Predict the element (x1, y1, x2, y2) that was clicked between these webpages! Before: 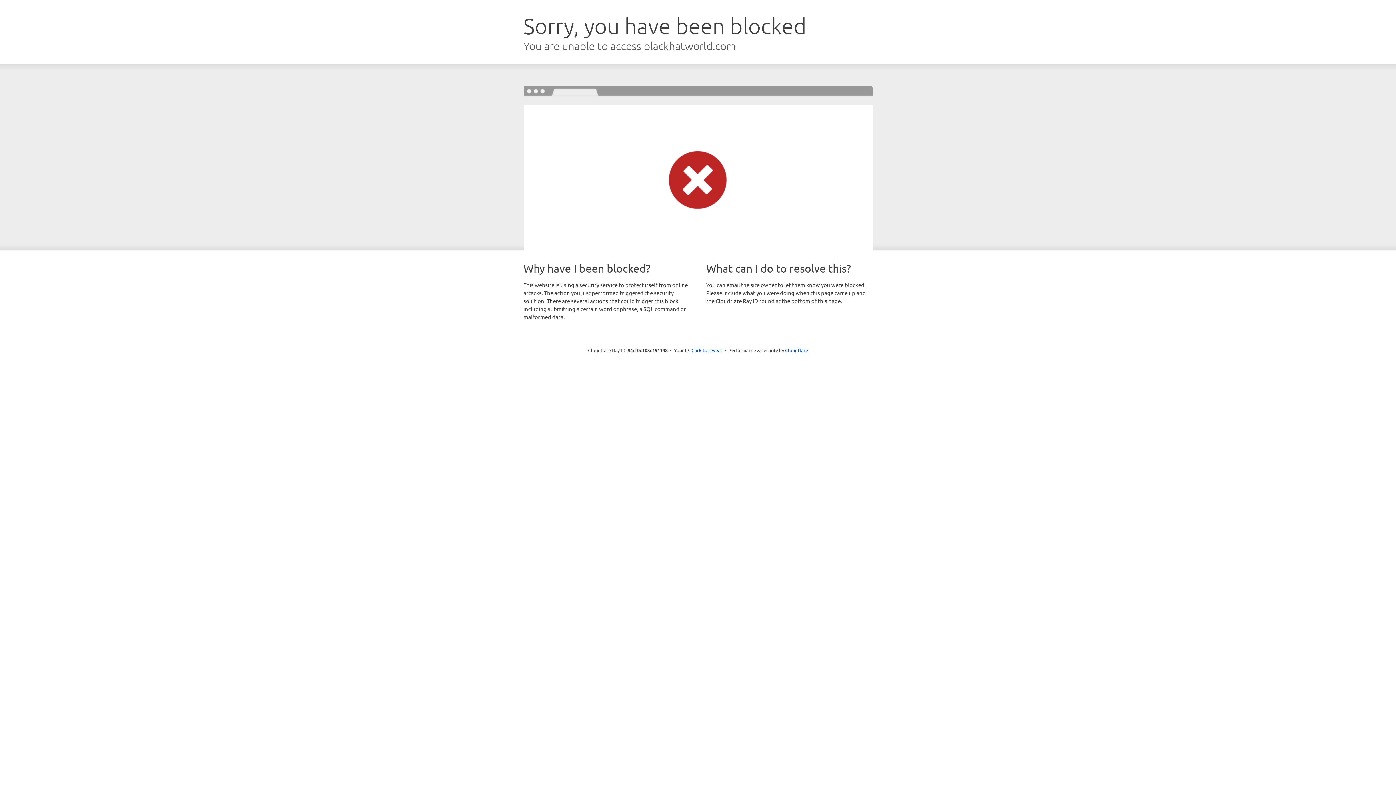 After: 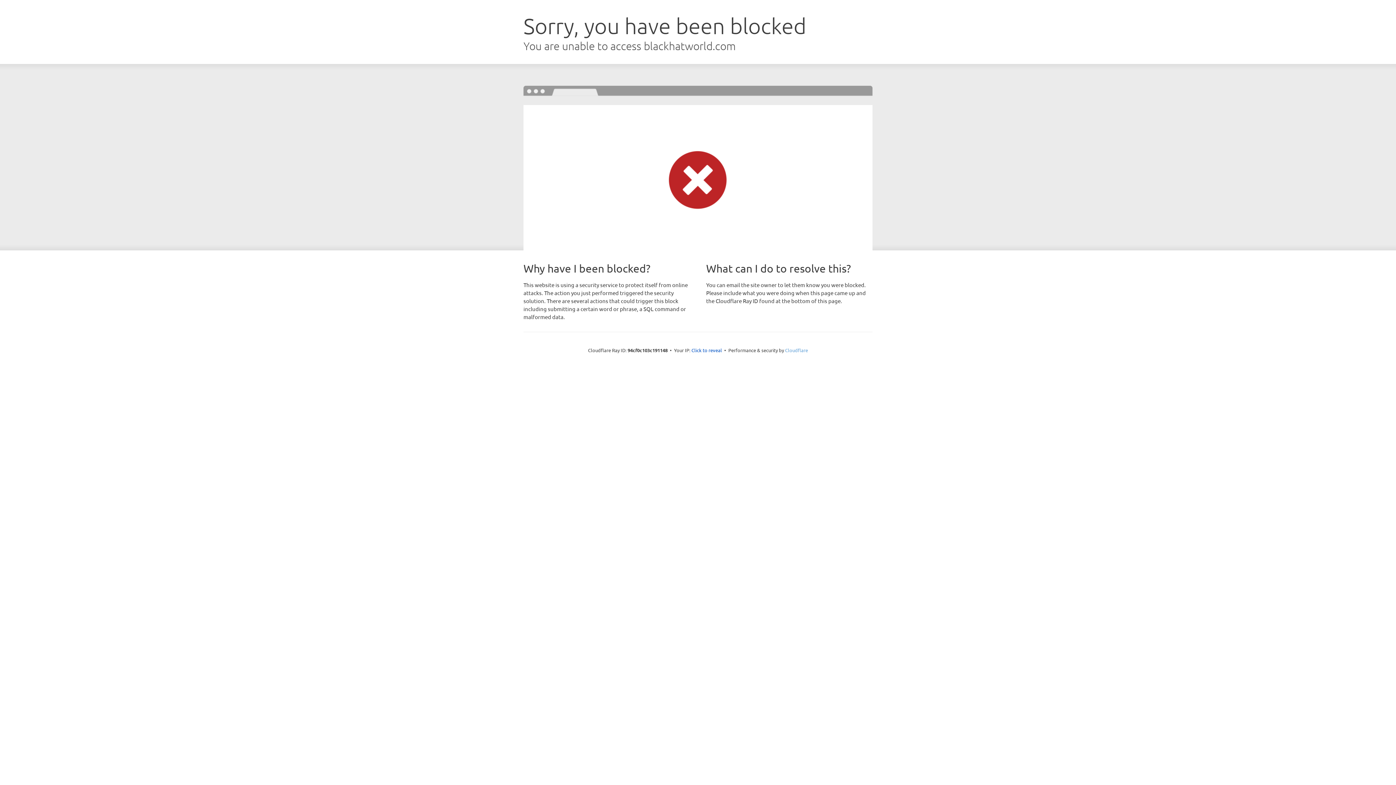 Action: bbox: (785, 347, 808, 353) label: Cloudflare